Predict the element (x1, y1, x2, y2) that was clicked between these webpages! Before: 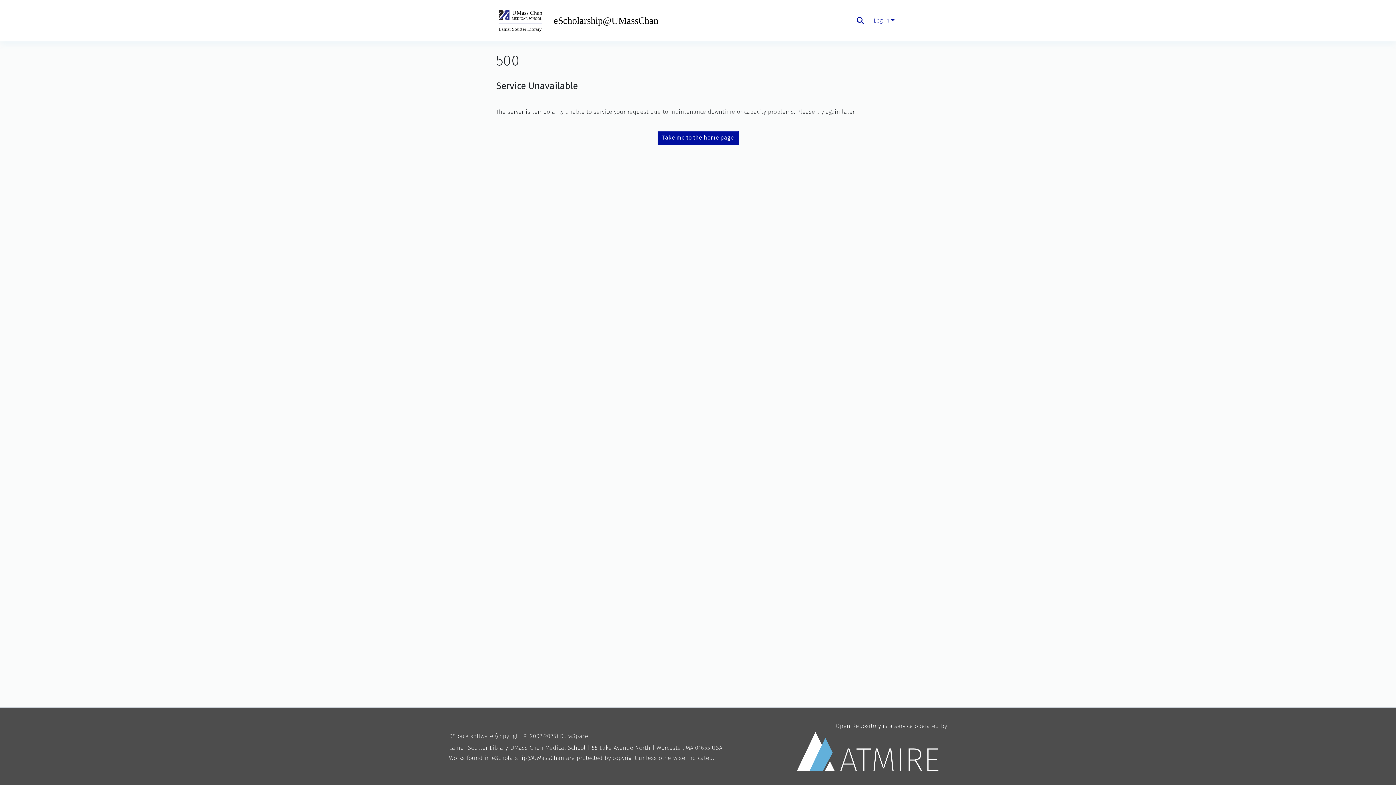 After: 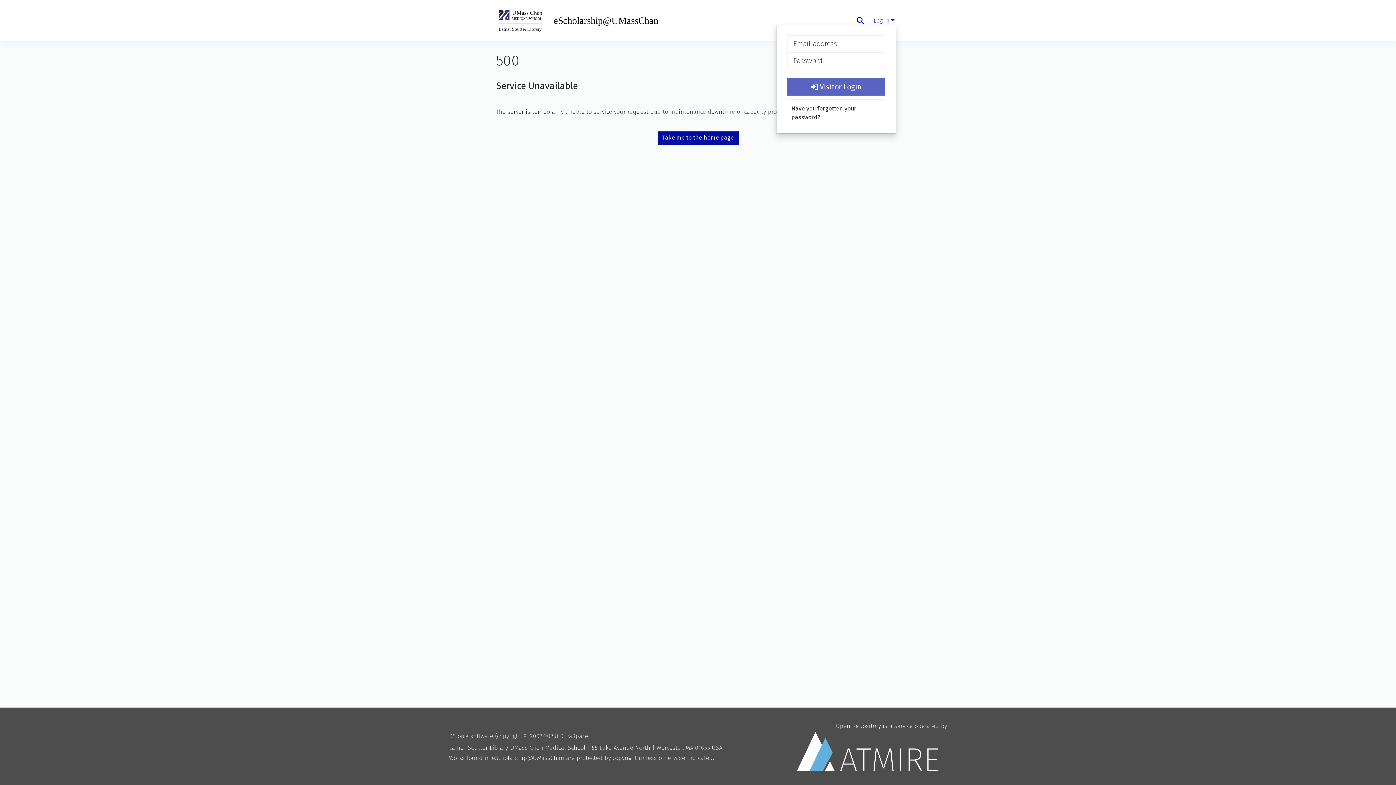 Action: bbox: (872, 17, 896, 24) label: Log In